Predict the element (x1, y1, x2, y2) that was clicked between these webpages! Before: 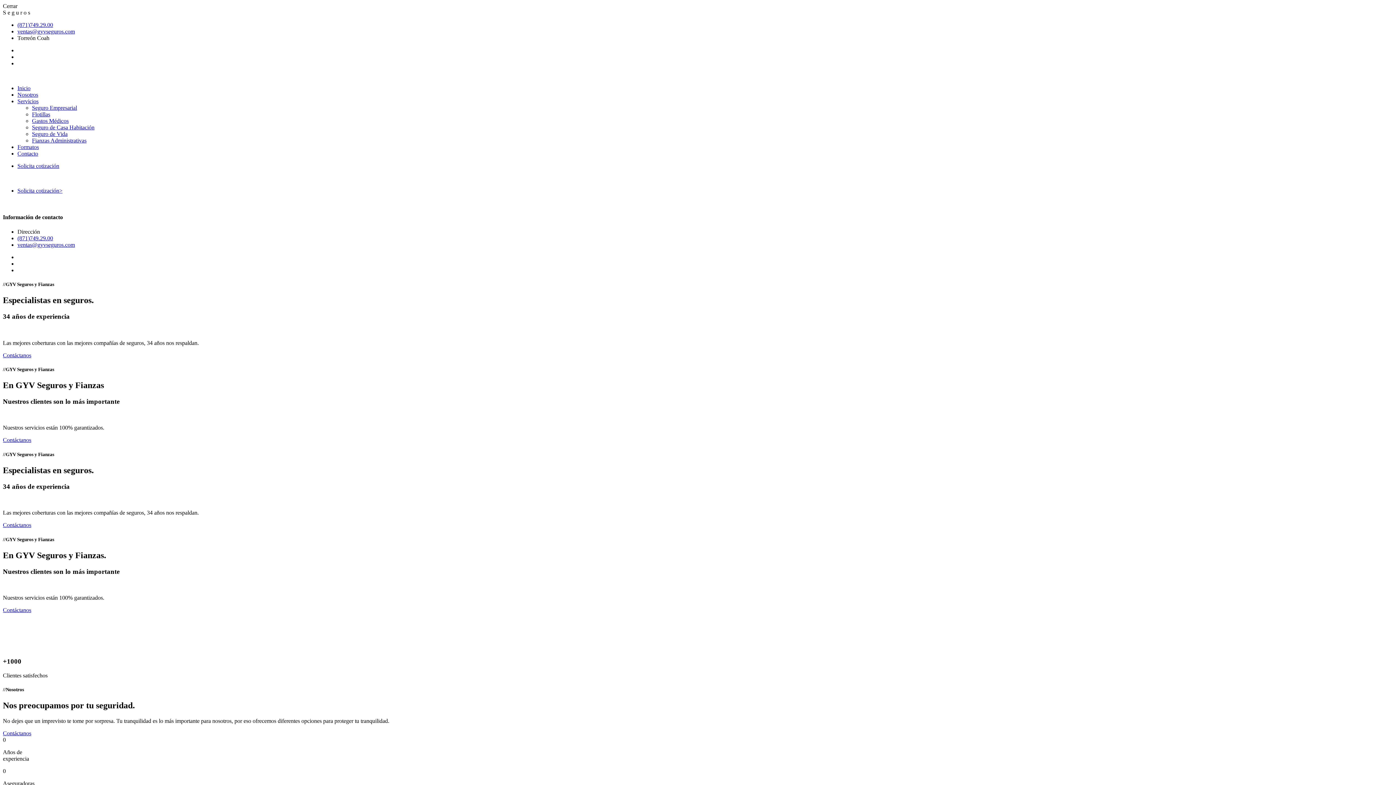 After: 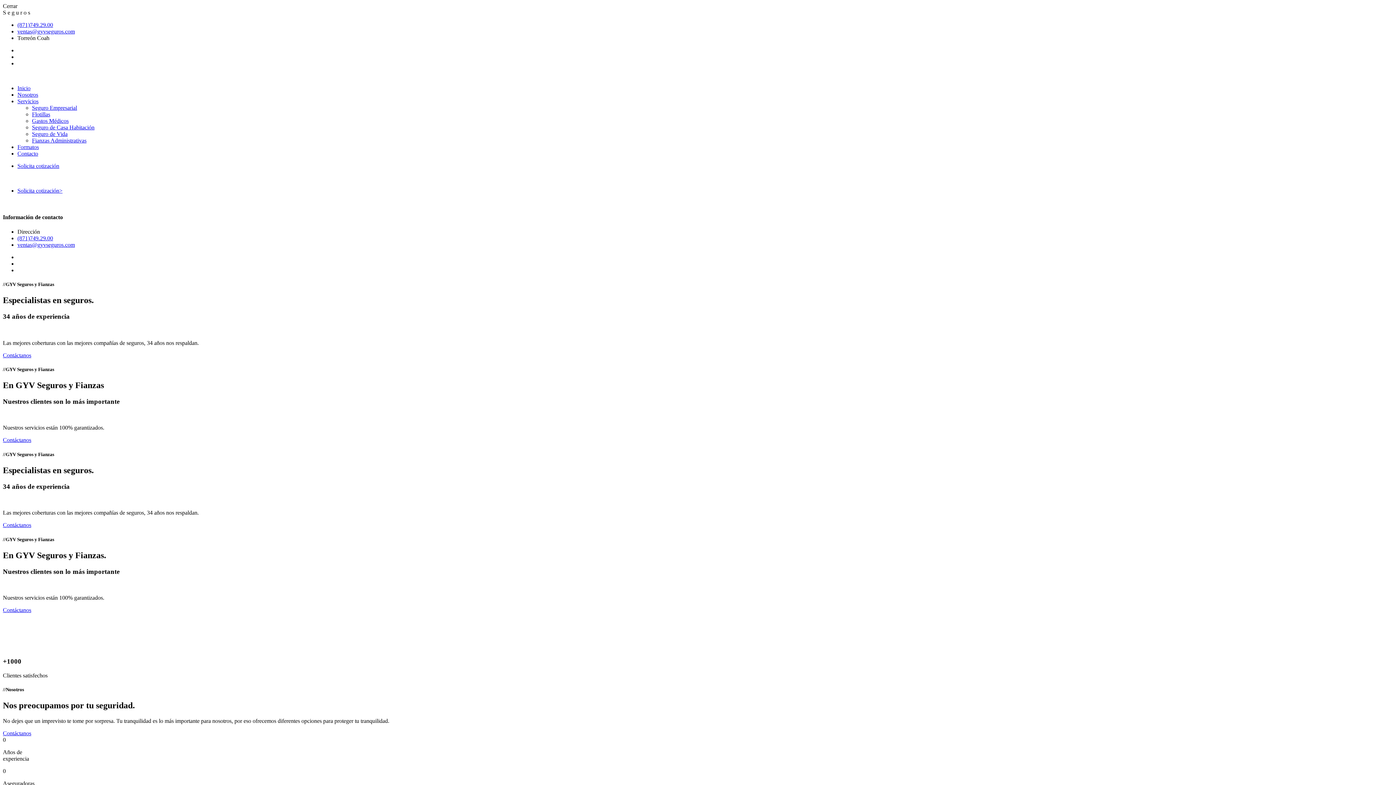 Action: label: Fianzas Administrativas bbox: (32, 137, 86, 143)